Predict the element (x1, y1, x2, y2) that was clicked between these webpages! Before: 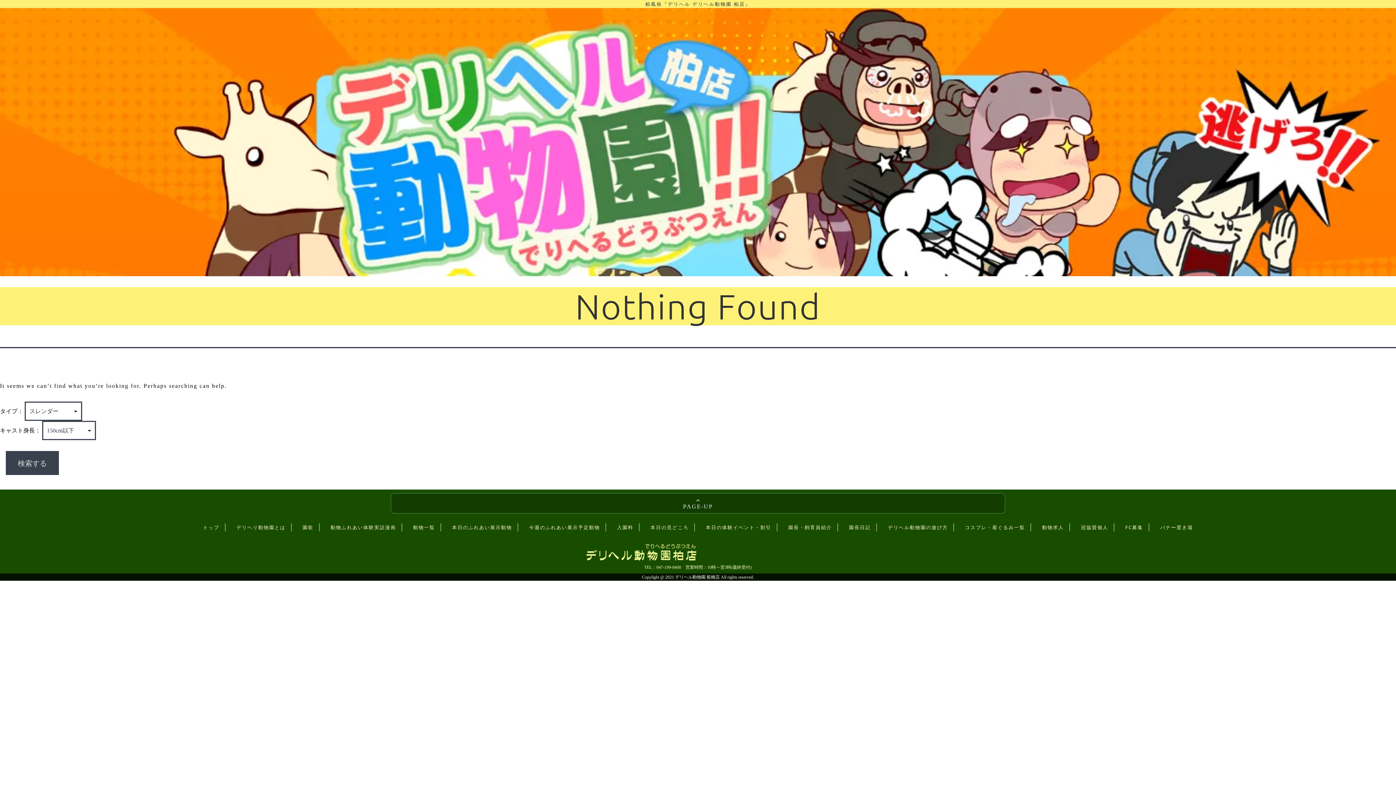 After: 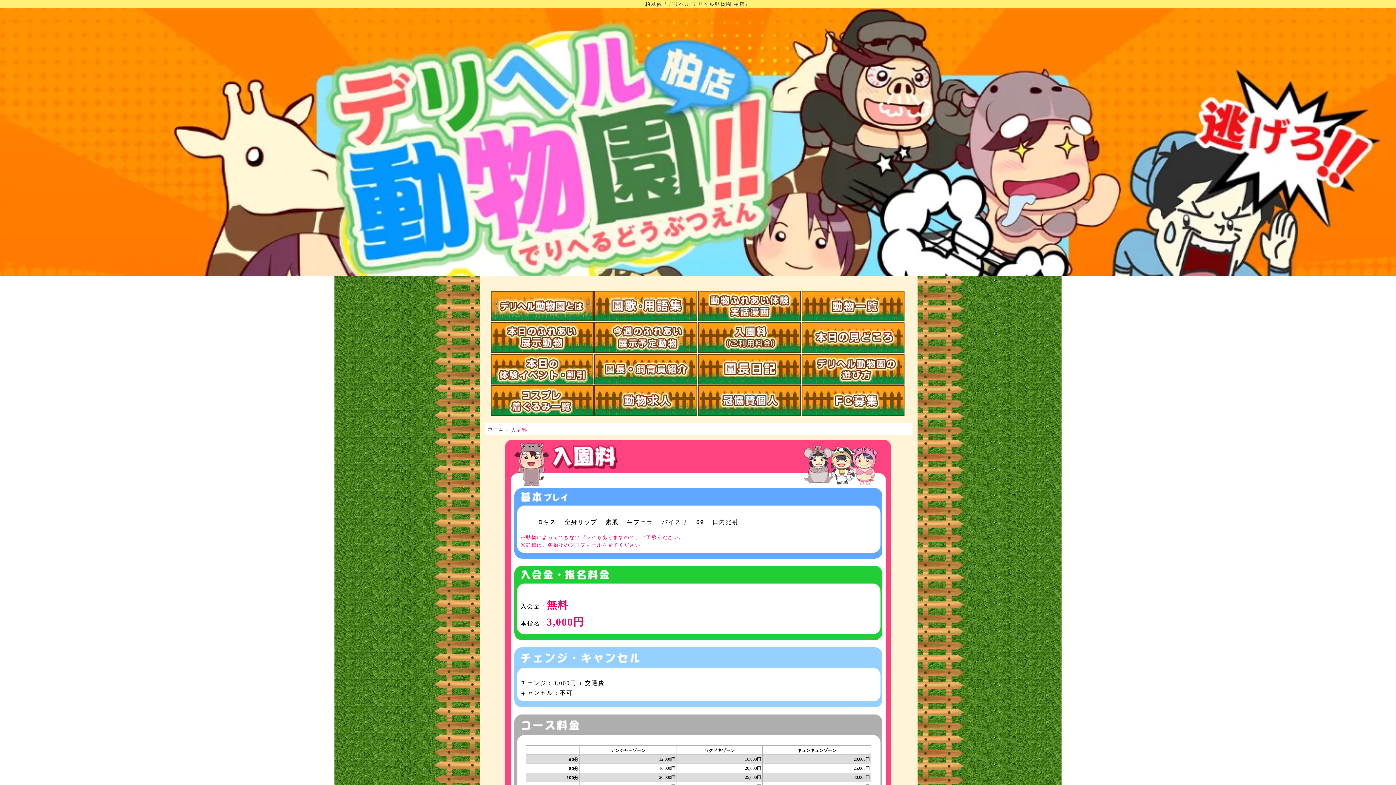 Action: label: 入園料 bbox: (617, 523, 633, 531)